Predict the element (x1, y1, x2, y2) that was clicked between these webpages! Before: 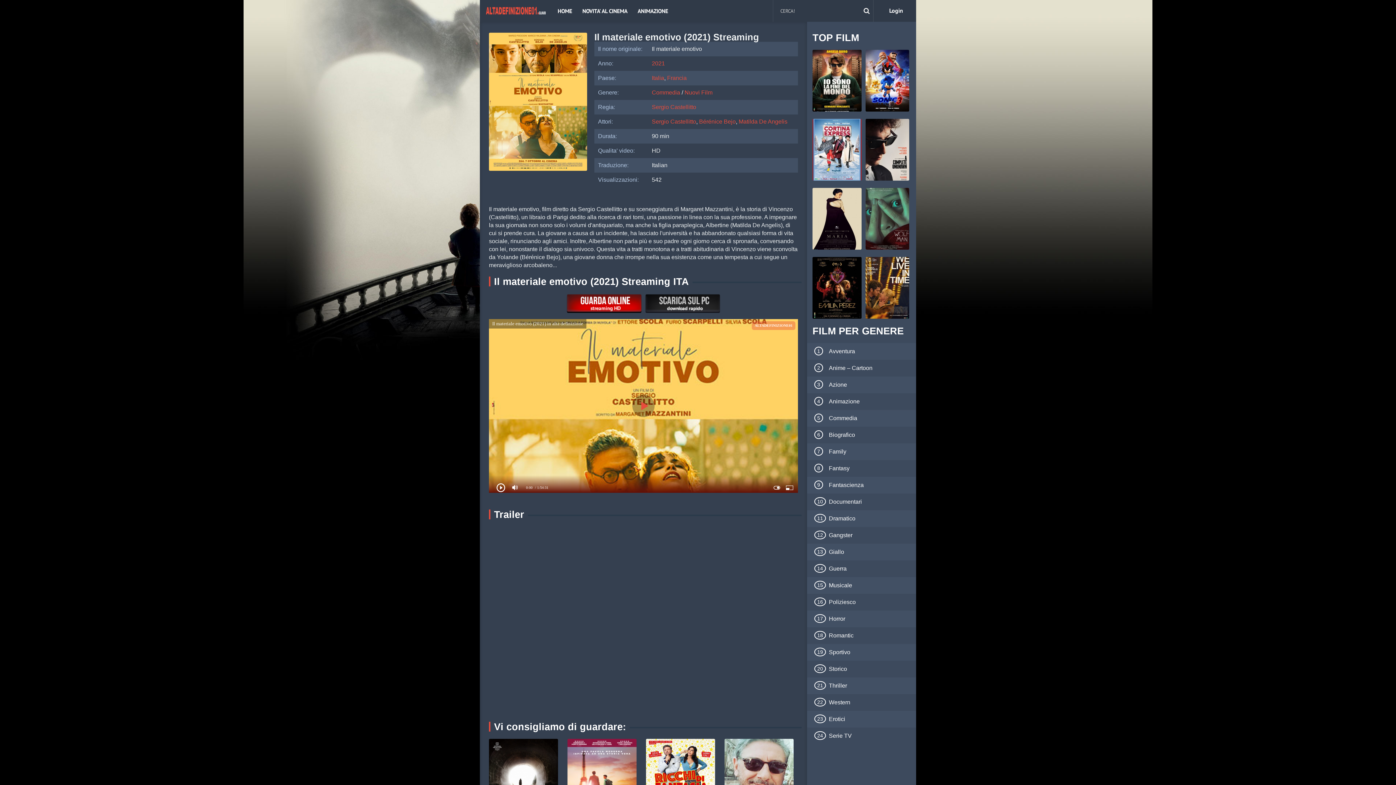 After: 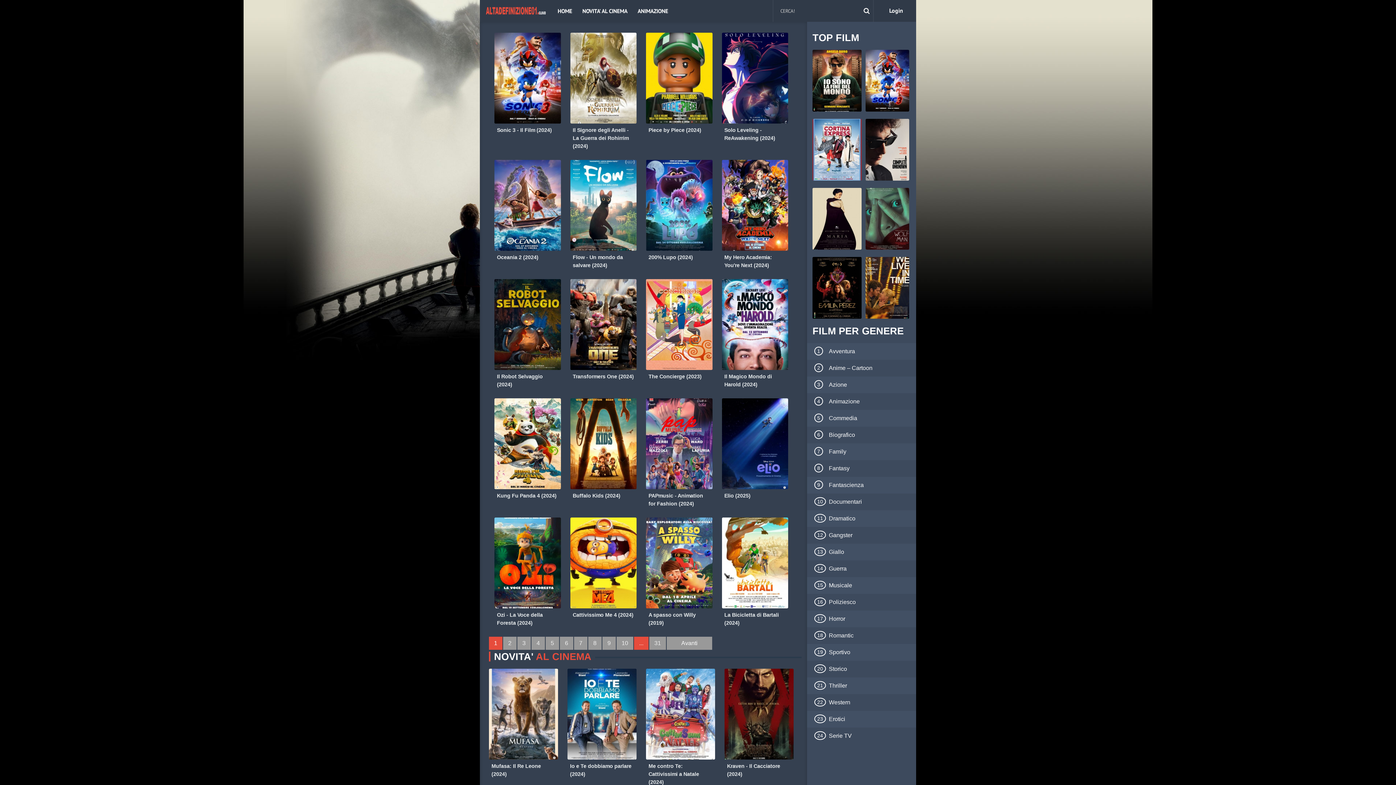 Action: bbox: (632, 0, 673, 21) label: ANIMAZIONE